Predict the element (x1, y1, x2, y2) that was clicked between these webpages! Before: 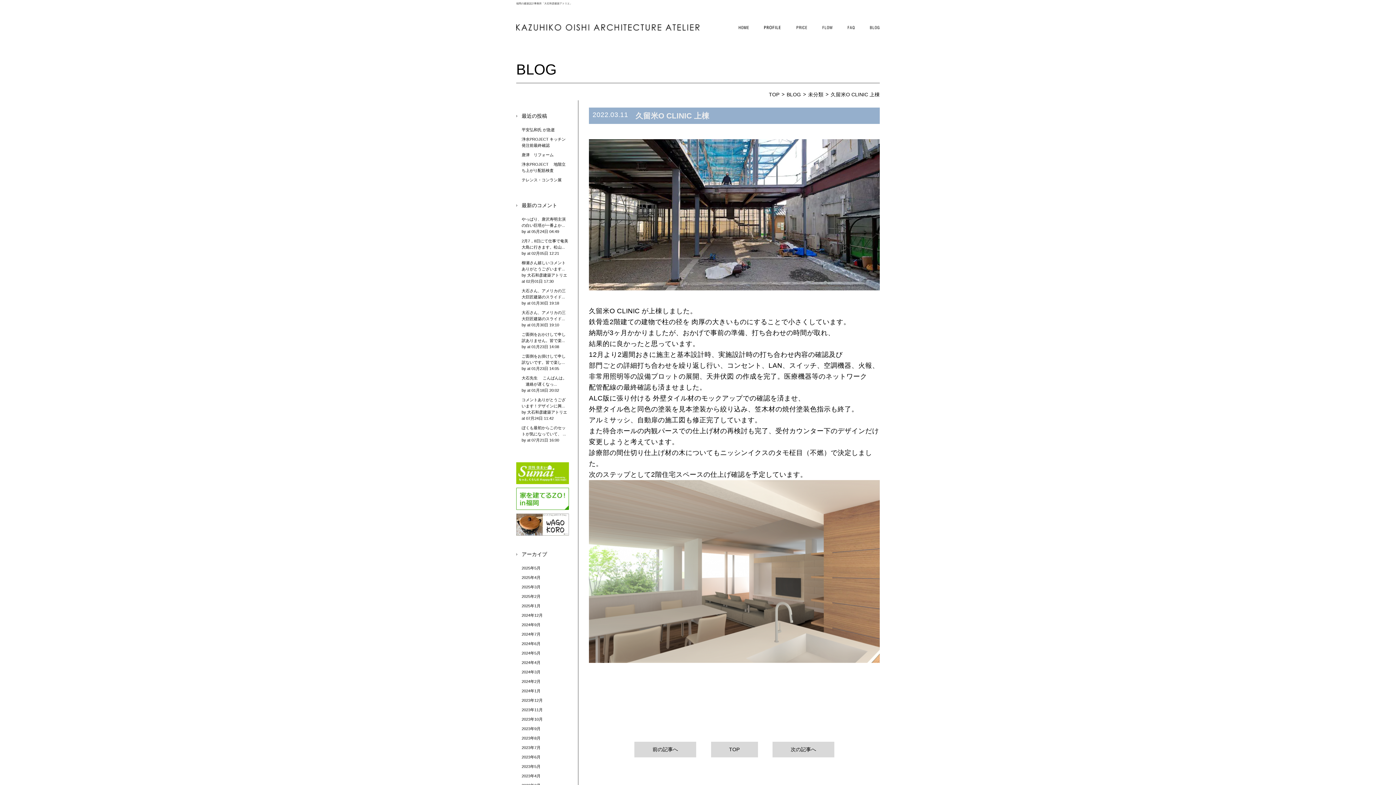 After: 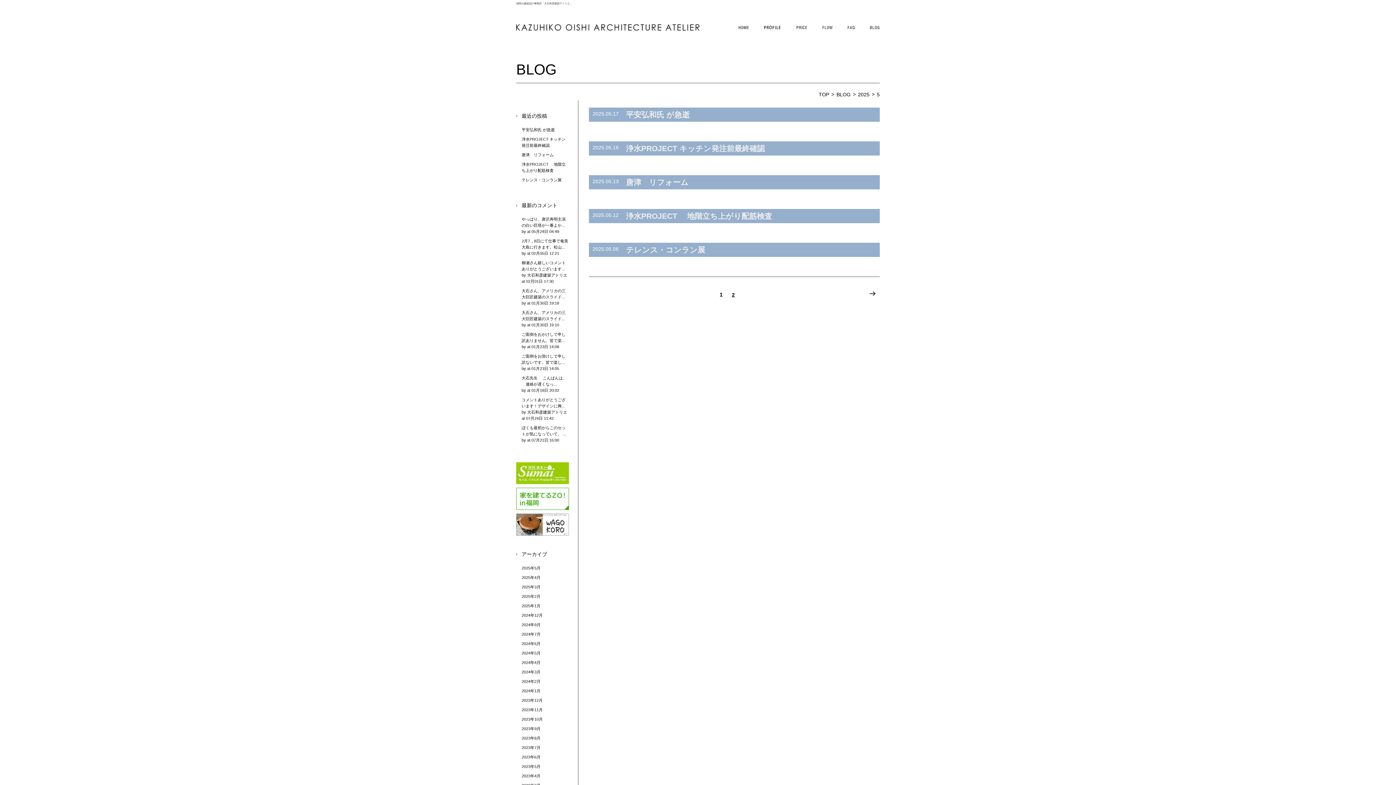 Action: label: 2025年5月 bbox: (521, 566, 540, 570)